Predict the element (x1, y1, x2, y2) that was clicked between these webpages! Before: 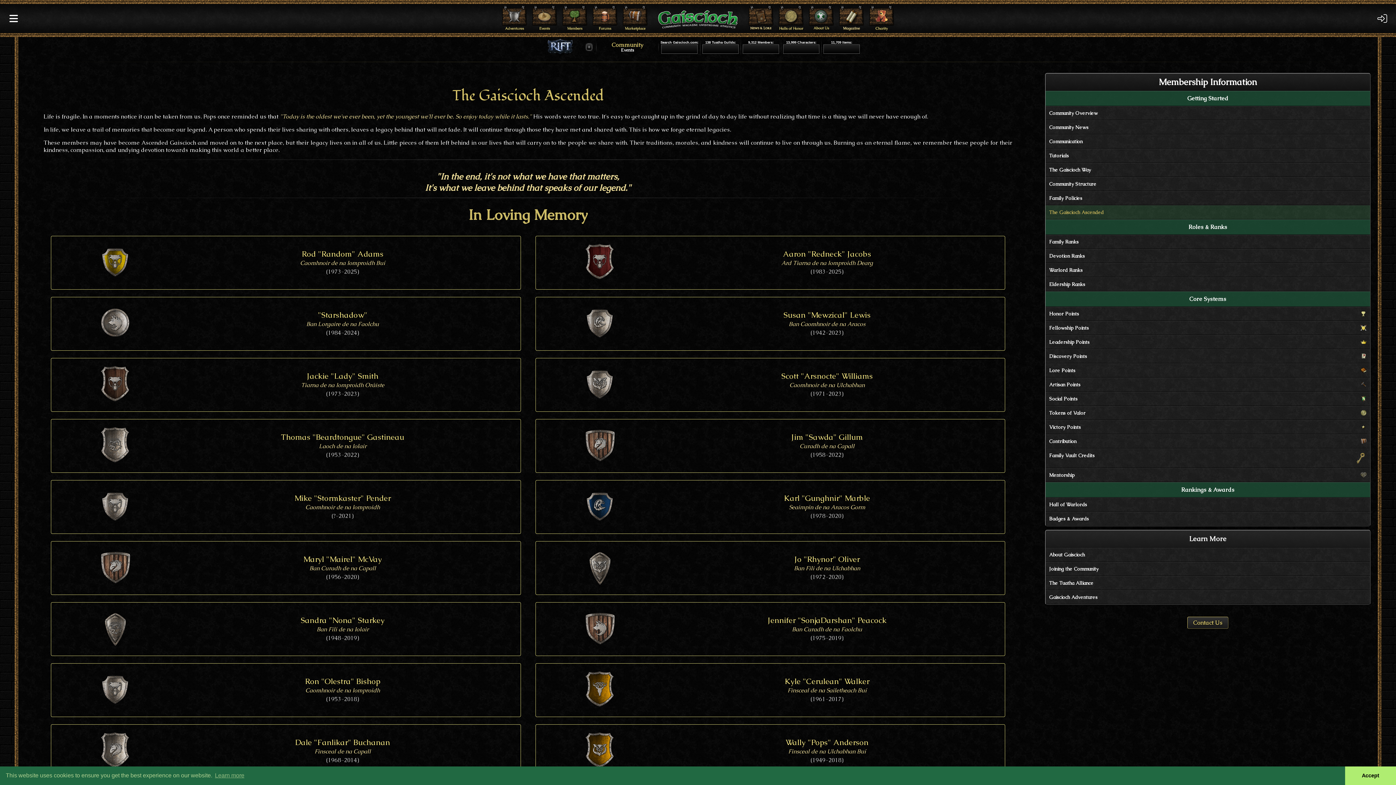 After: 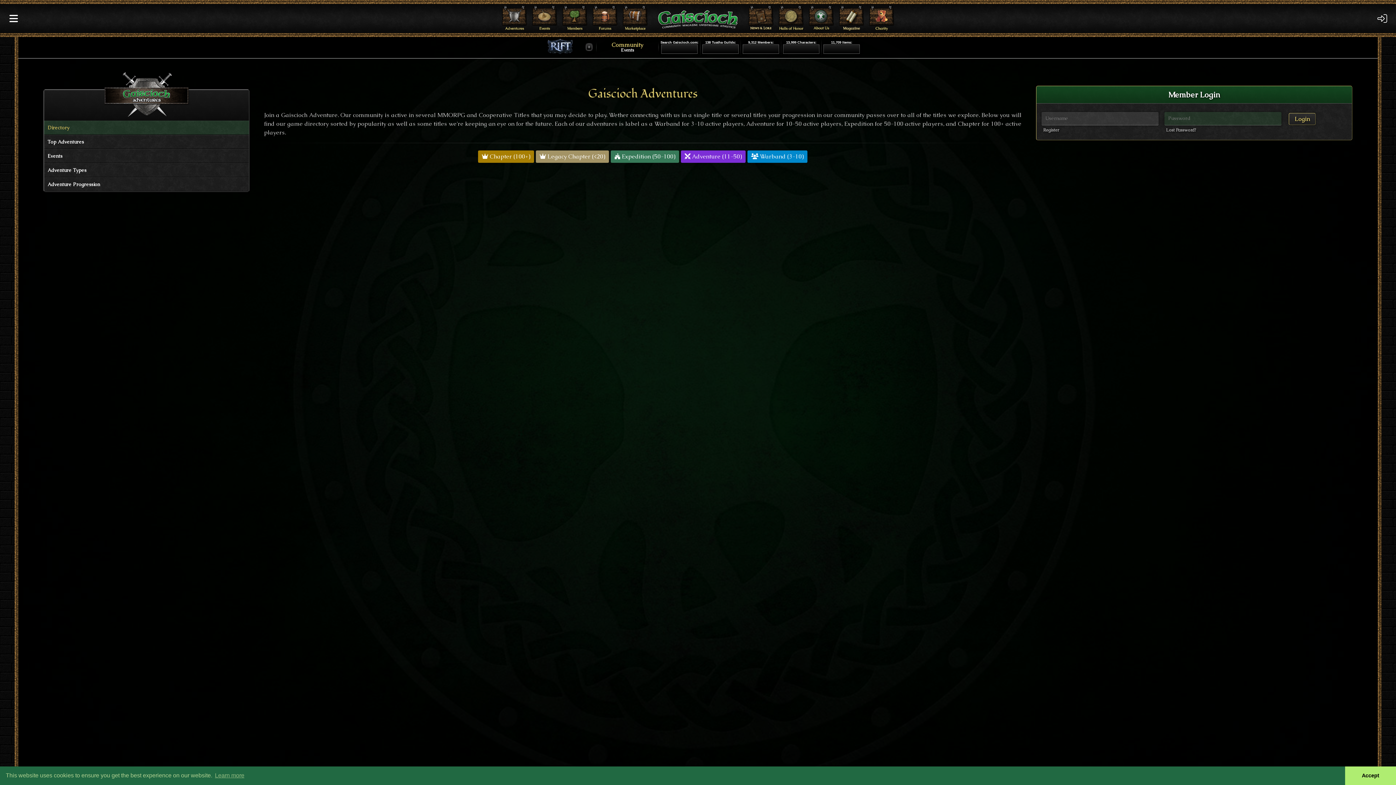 Action: bbox: (1049, 594, 1097, 600) label: Gaiscioch Adventures